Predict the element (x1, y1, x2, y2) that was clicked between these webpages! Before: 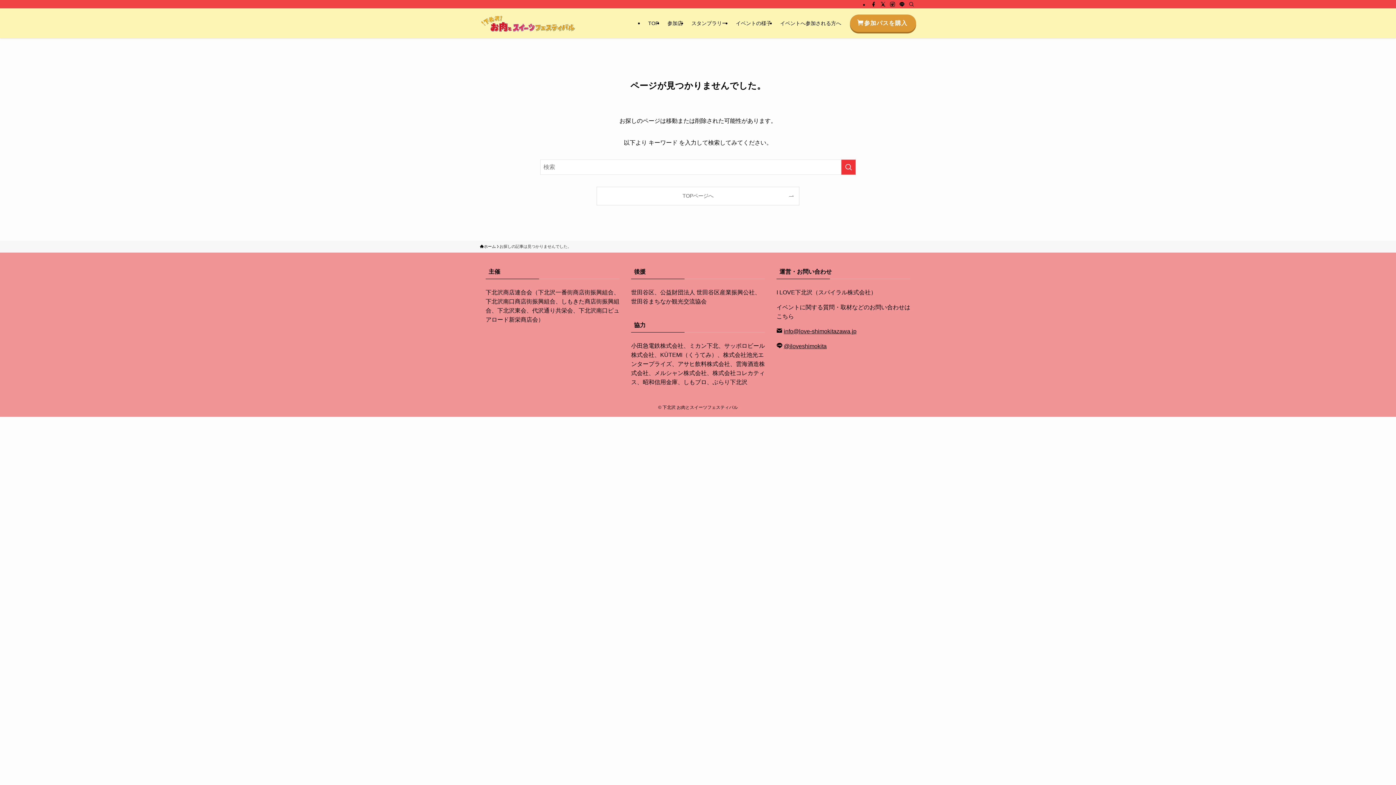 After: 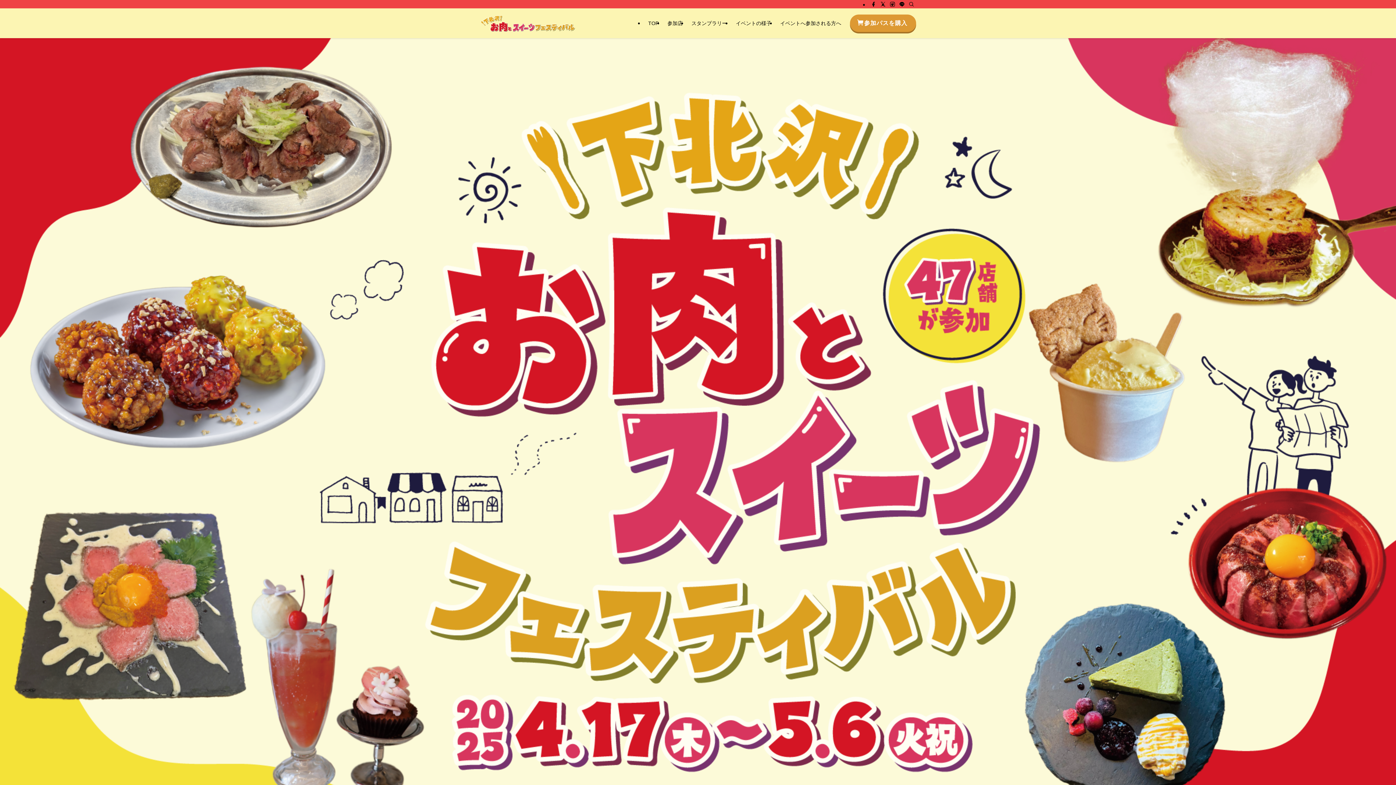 Action: label: ホーム bbox: (480, 243, 496, 249)